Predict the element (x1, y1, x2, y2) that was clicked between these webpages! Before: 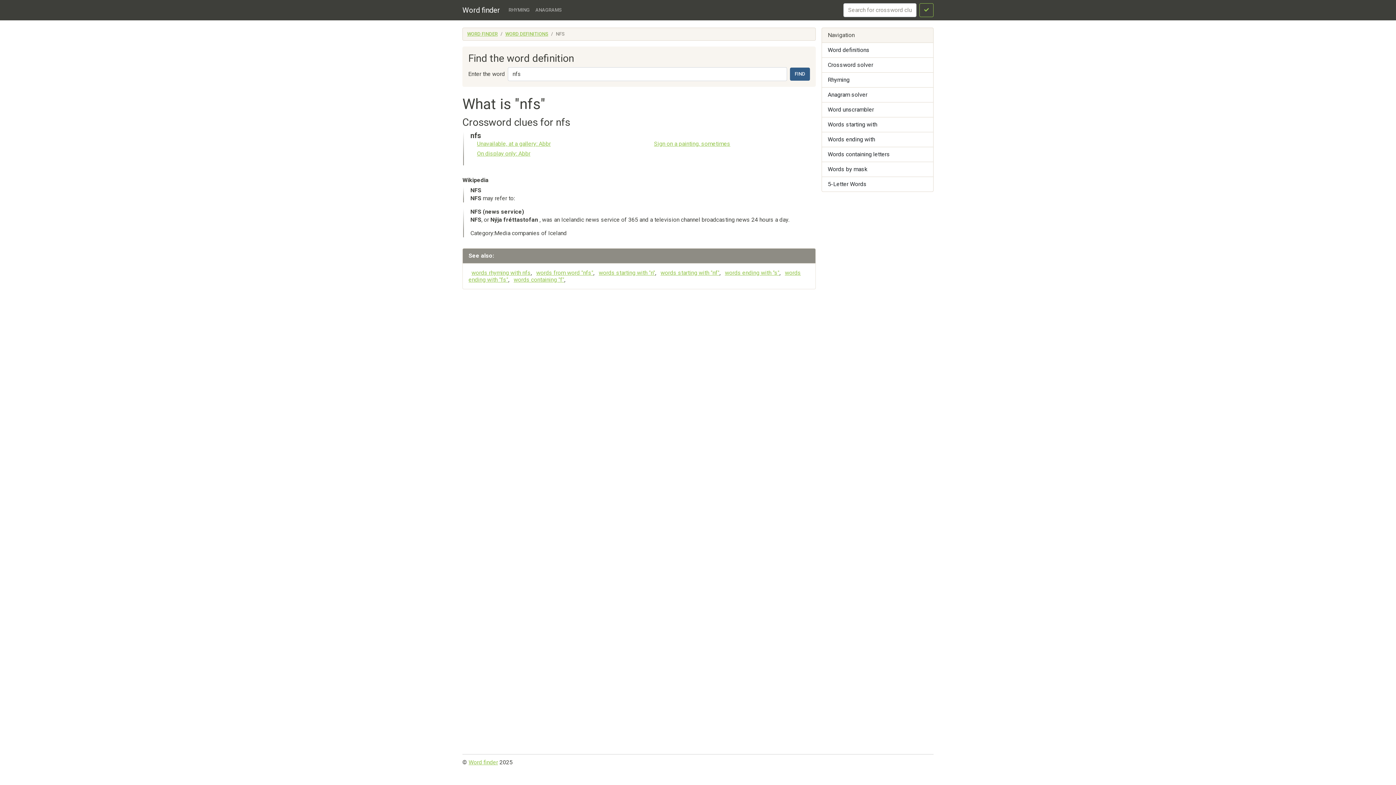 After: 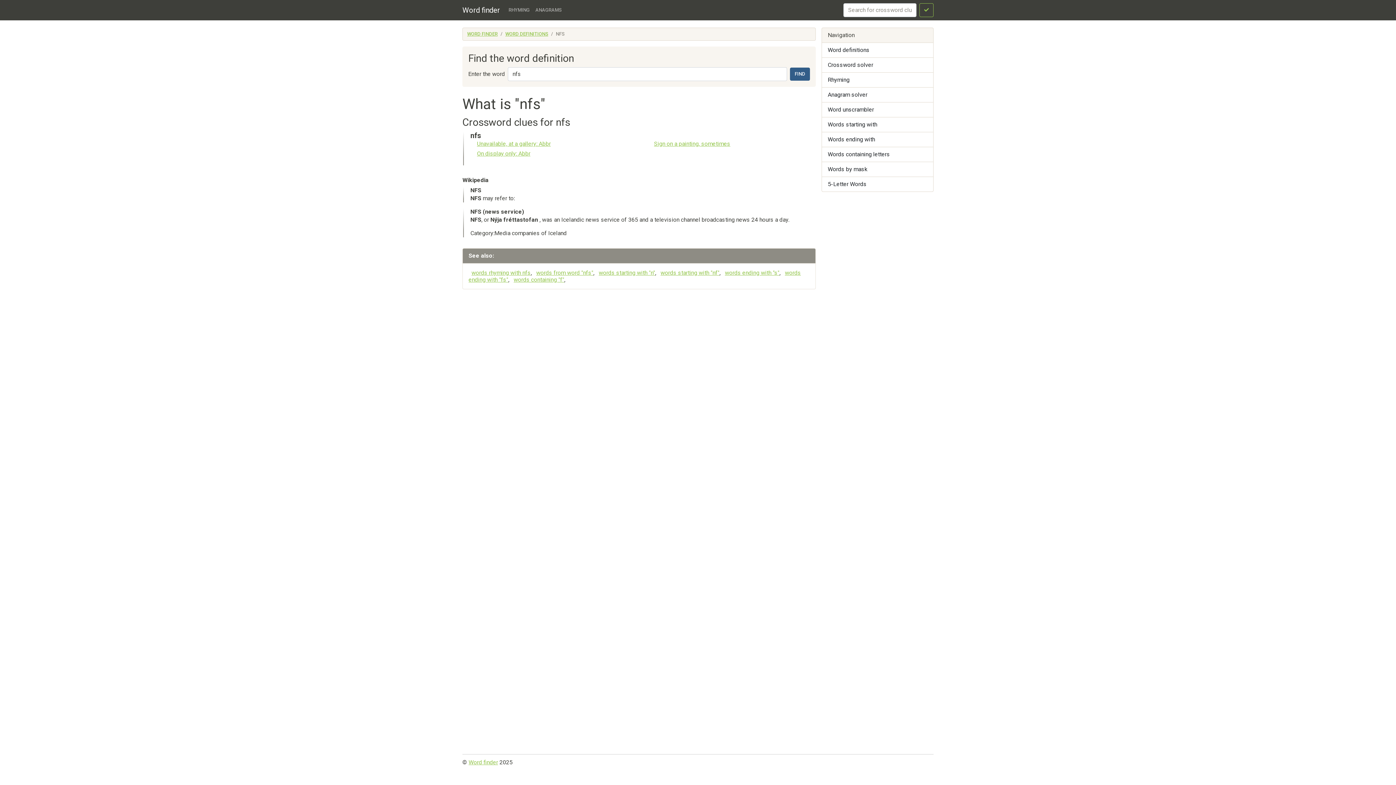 Action: label: FIND bbox: (790, 67, 810, 80)